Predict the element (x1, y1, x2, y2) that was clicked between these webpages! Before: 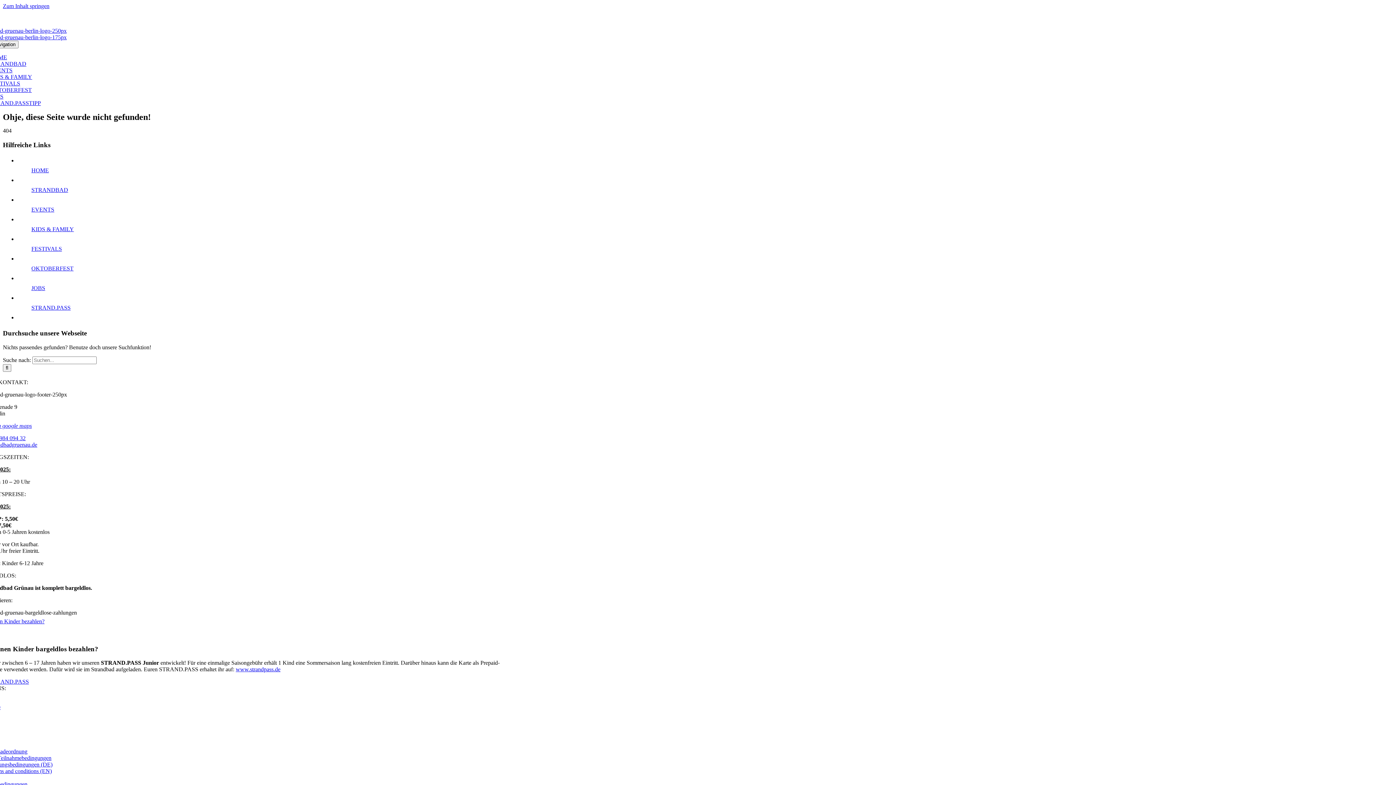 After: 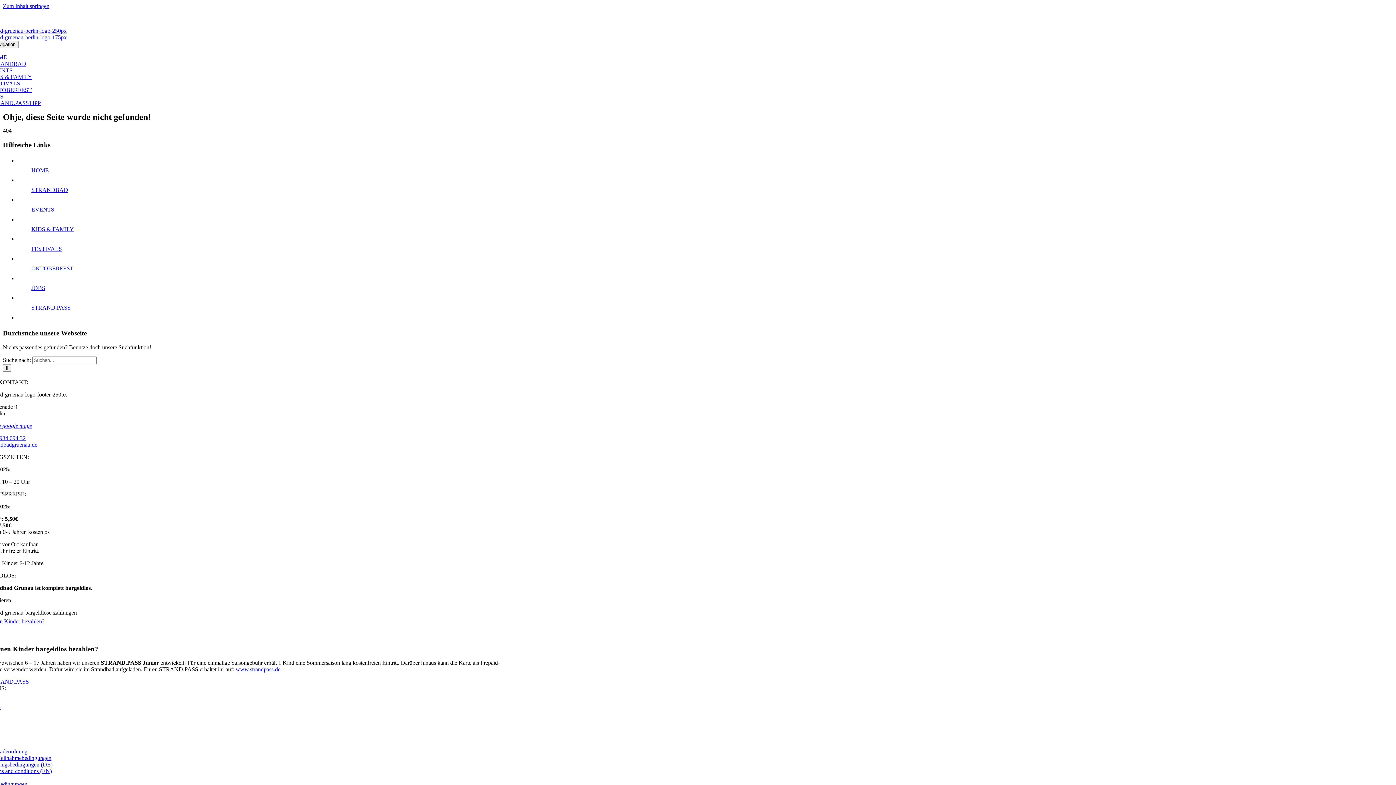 Action: label: ZUM STRAND.PASS bbox: (-24, 679, 28, 685)